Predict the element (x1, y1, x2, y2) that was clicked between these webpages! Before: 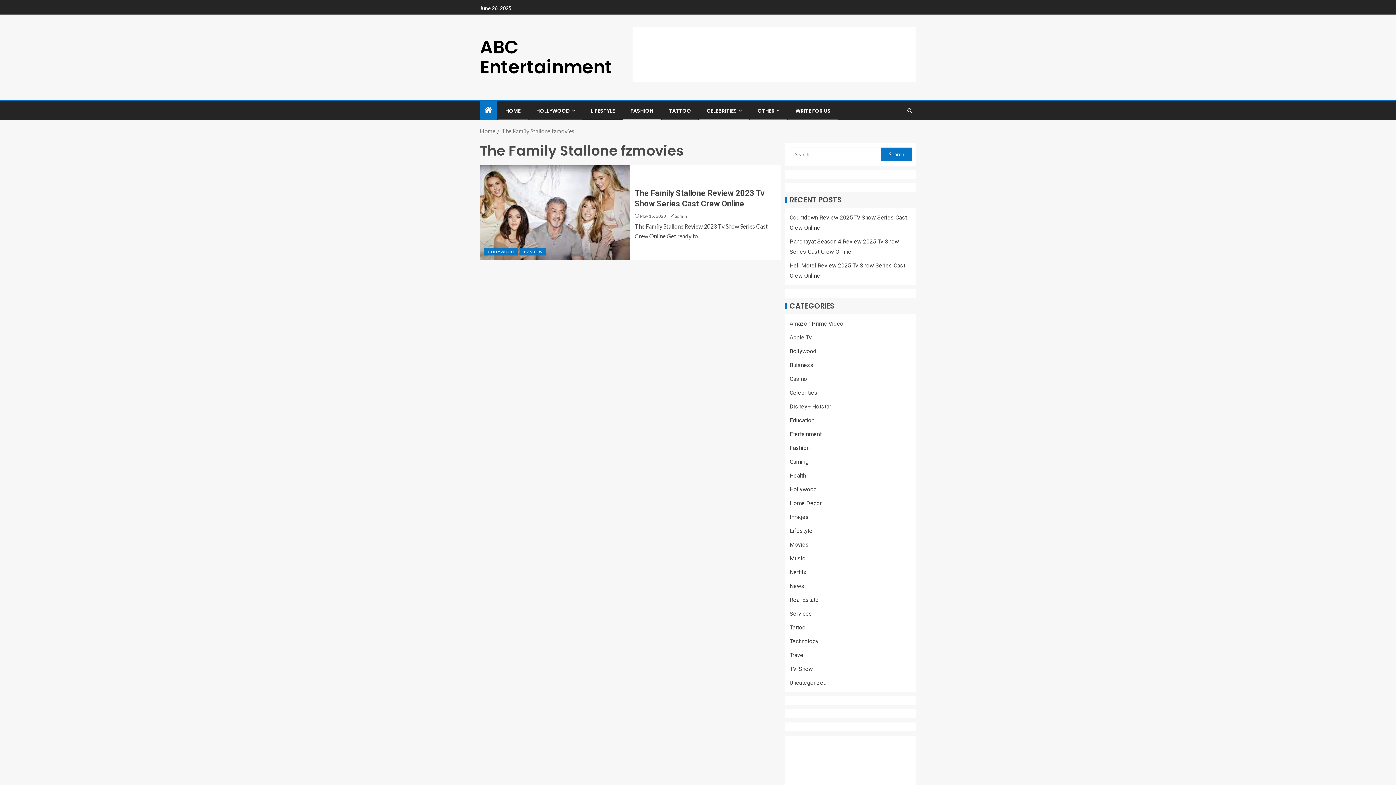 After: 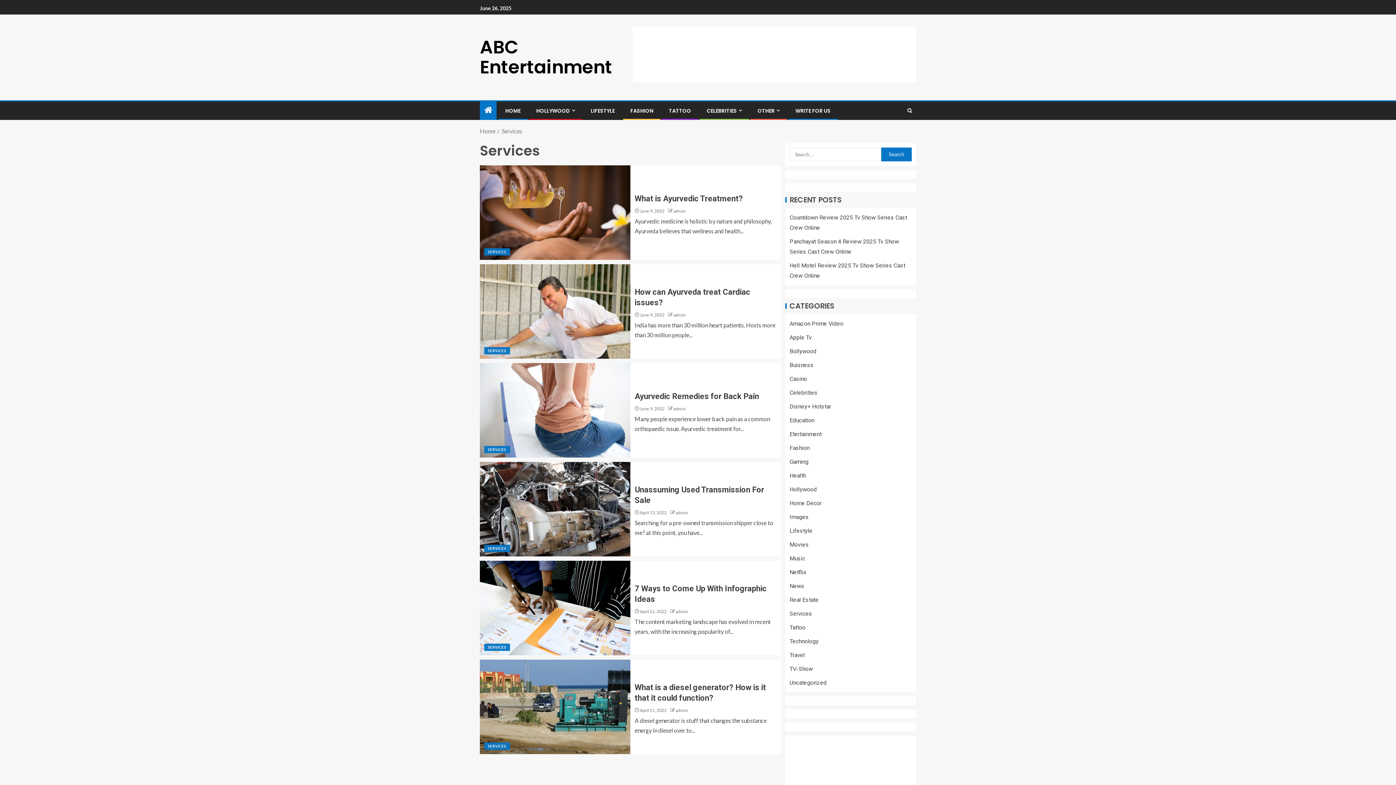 Action: label: Services bbox: (789, 610, 812, 617)